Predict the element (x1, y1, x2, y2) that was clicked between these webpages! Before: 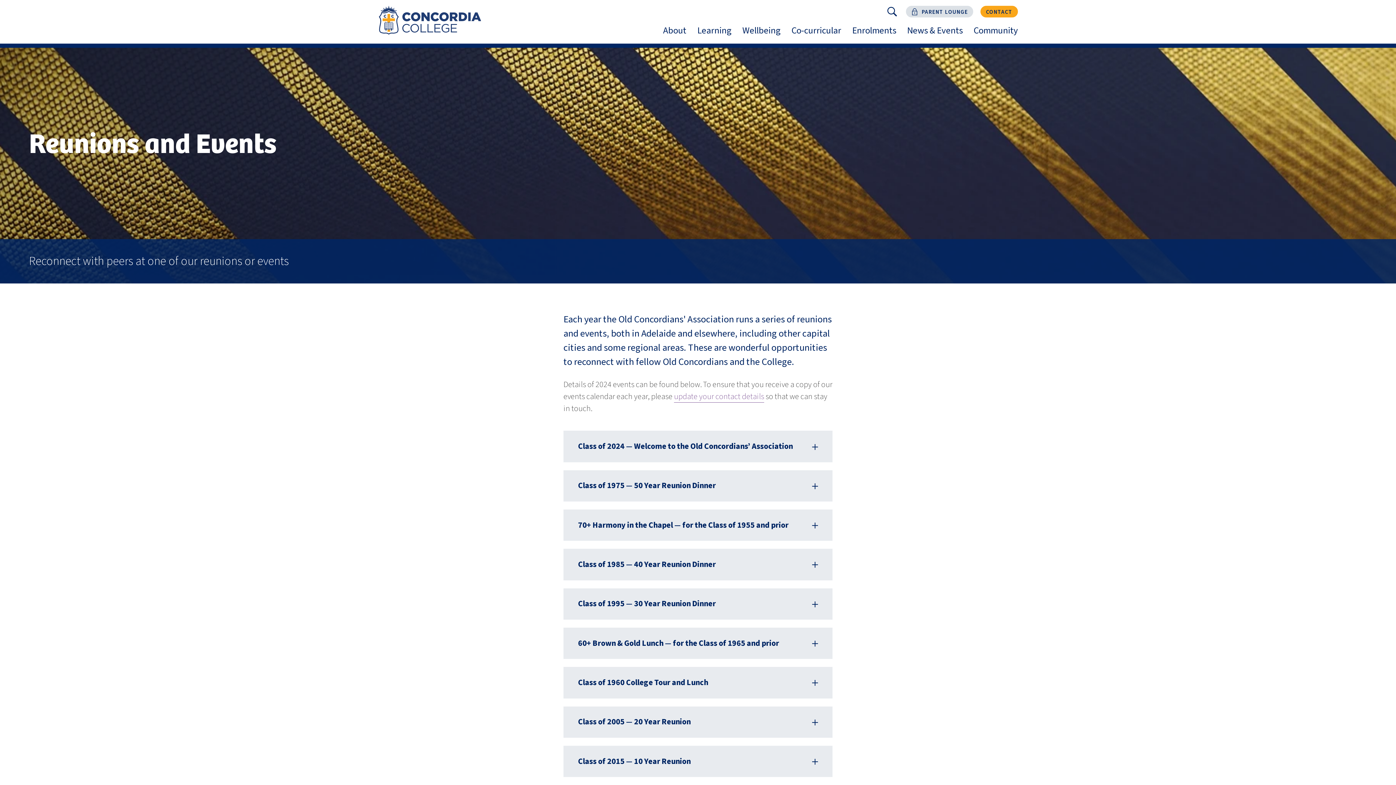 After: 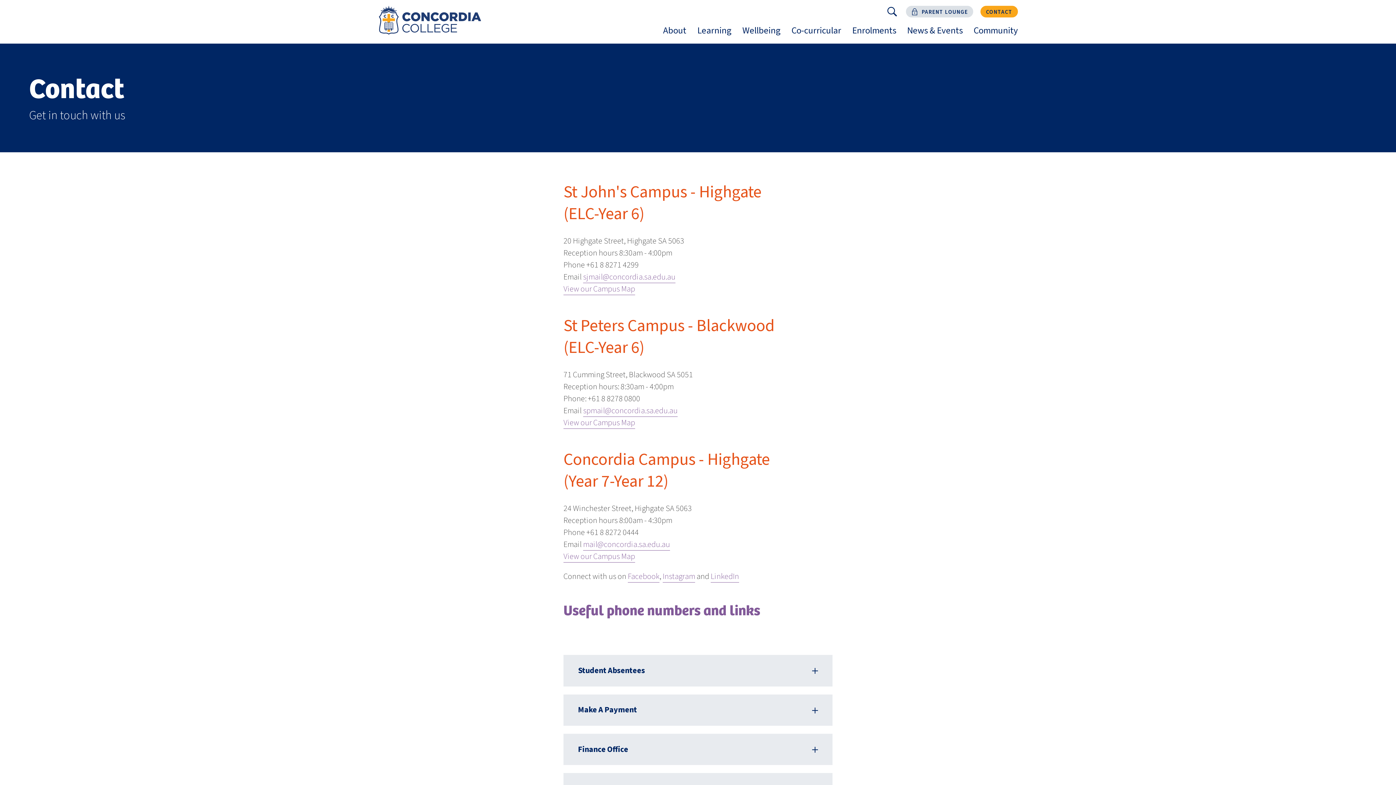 Action: label: CONTACT bbox: (980, 5, 1018, 17)